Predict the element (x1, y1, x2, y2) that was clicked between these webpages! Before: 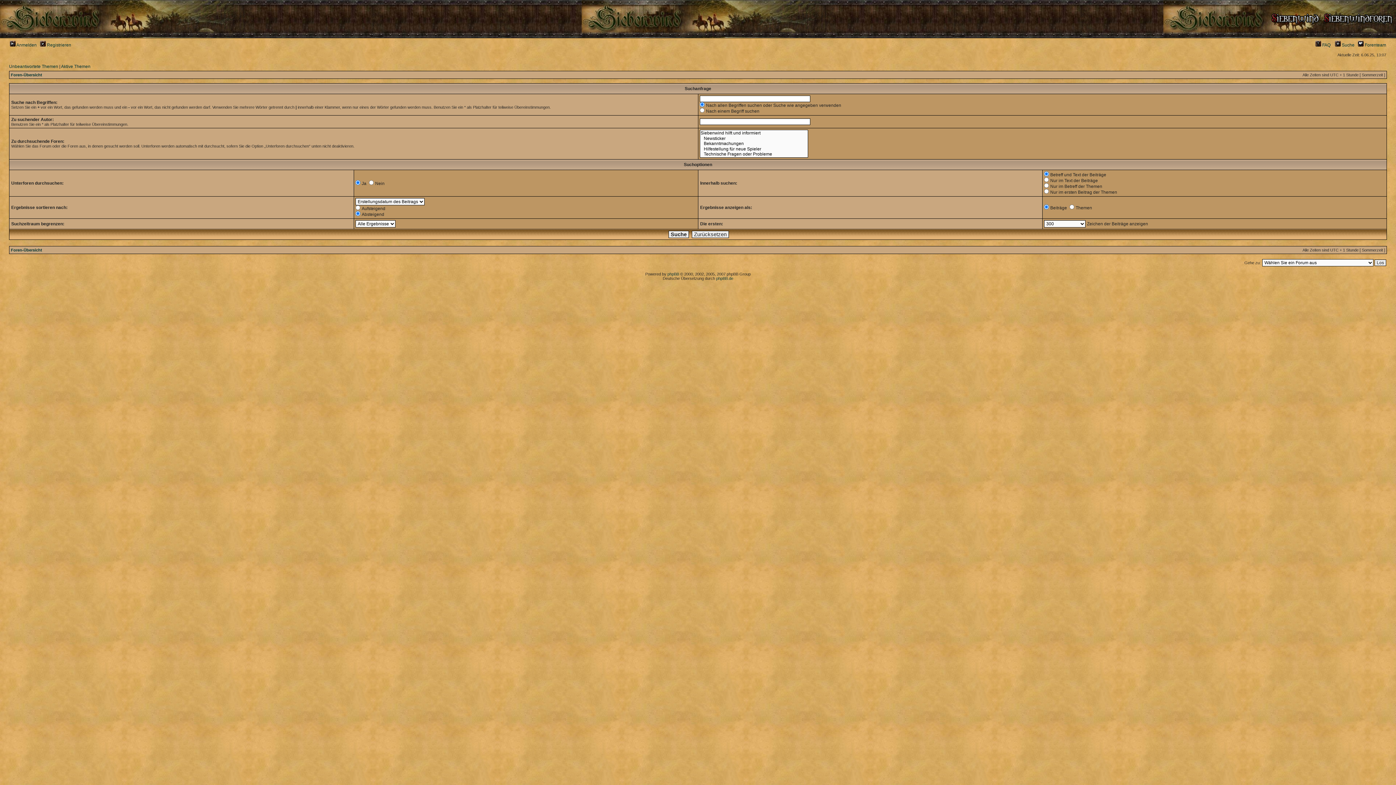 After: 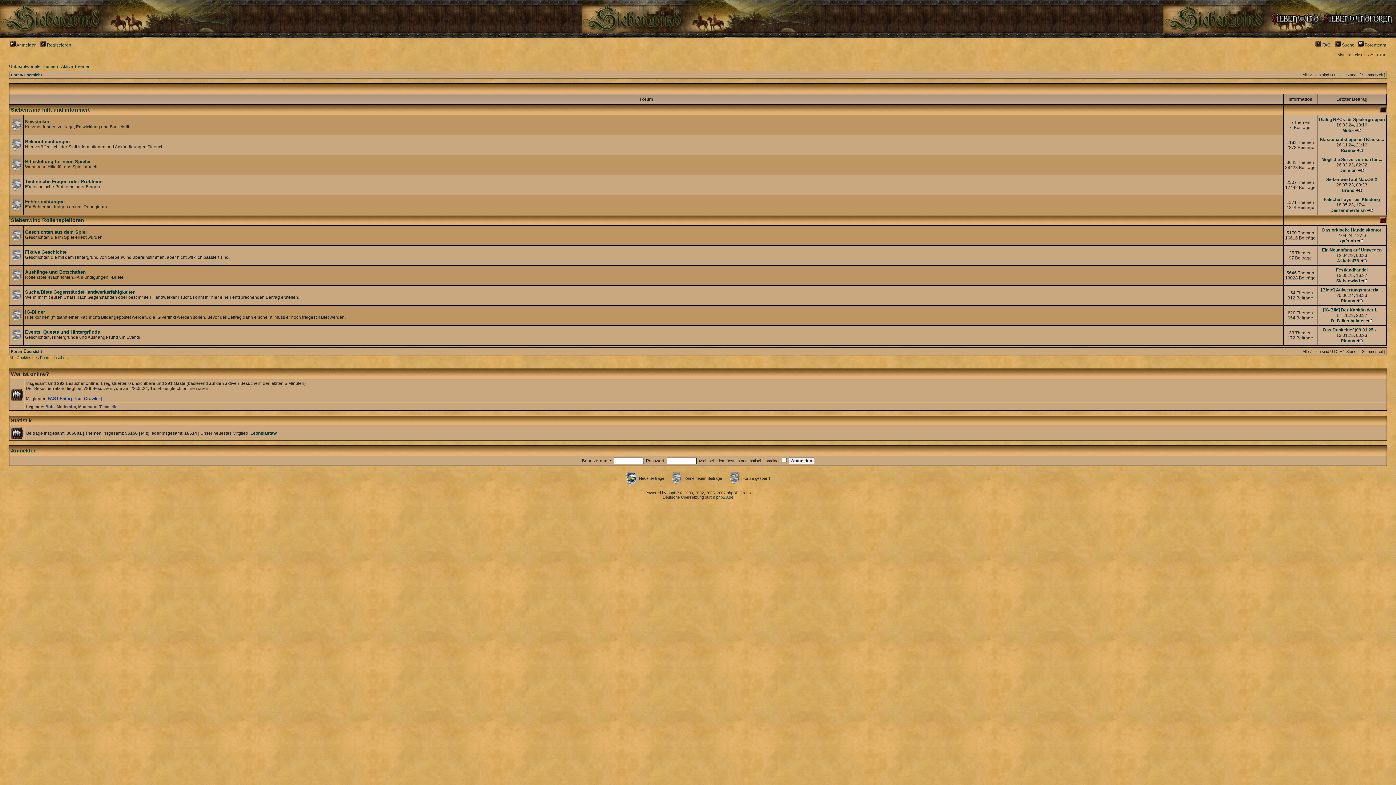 Action: label: Foren-Übersicht bbox: (10, 248, 42, 252)